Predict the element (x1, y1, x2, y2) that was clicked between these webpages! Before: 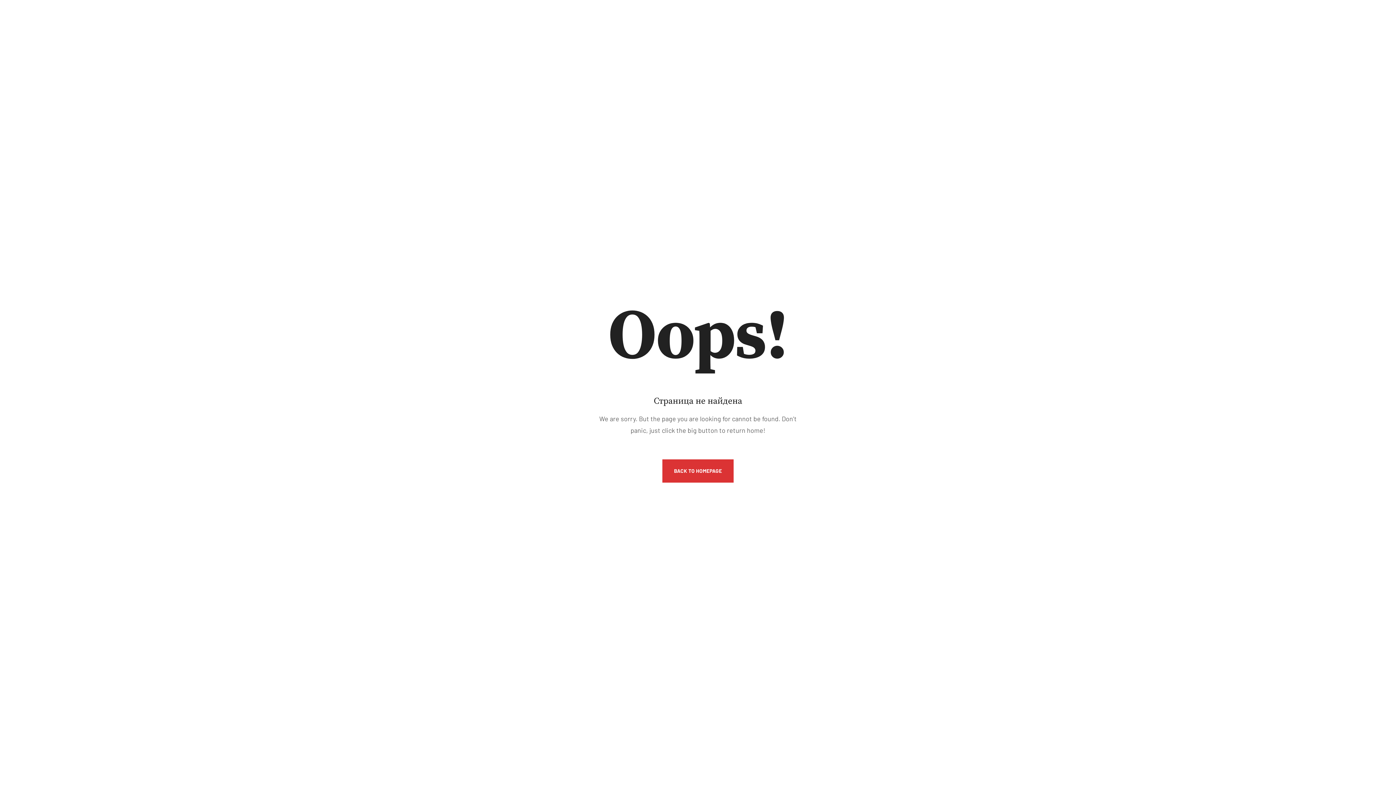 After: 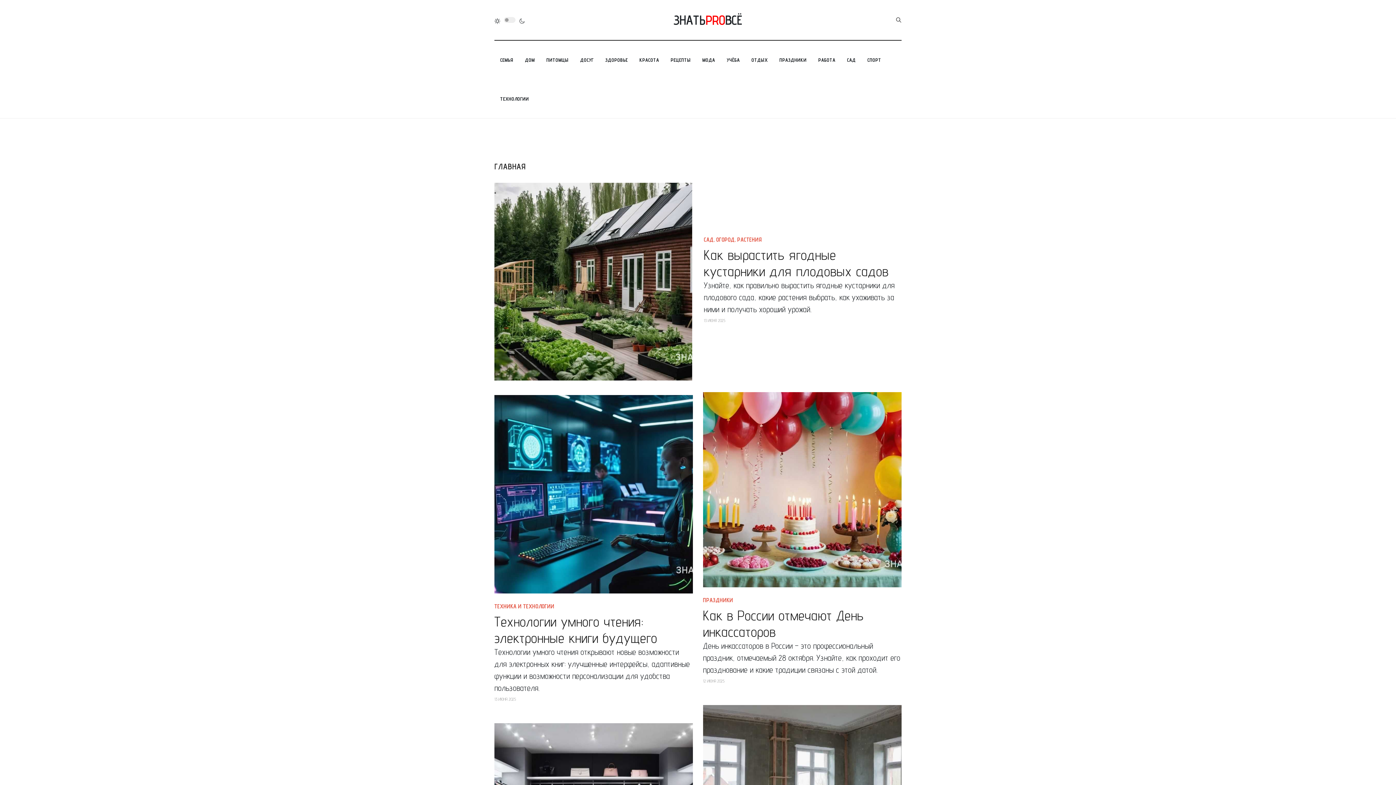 Action: bbox: (662, 459, 733, 482) label: BACK TO HOMEPAGE